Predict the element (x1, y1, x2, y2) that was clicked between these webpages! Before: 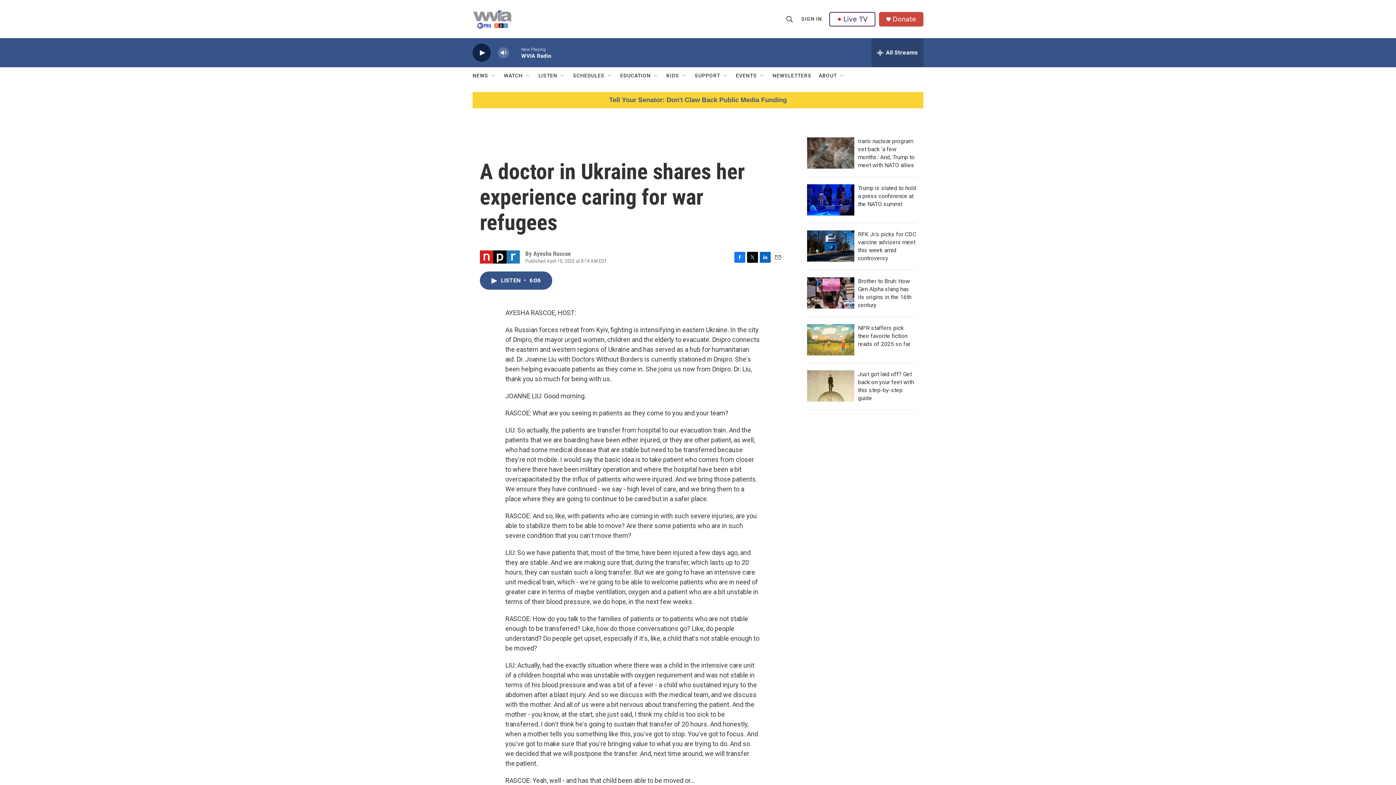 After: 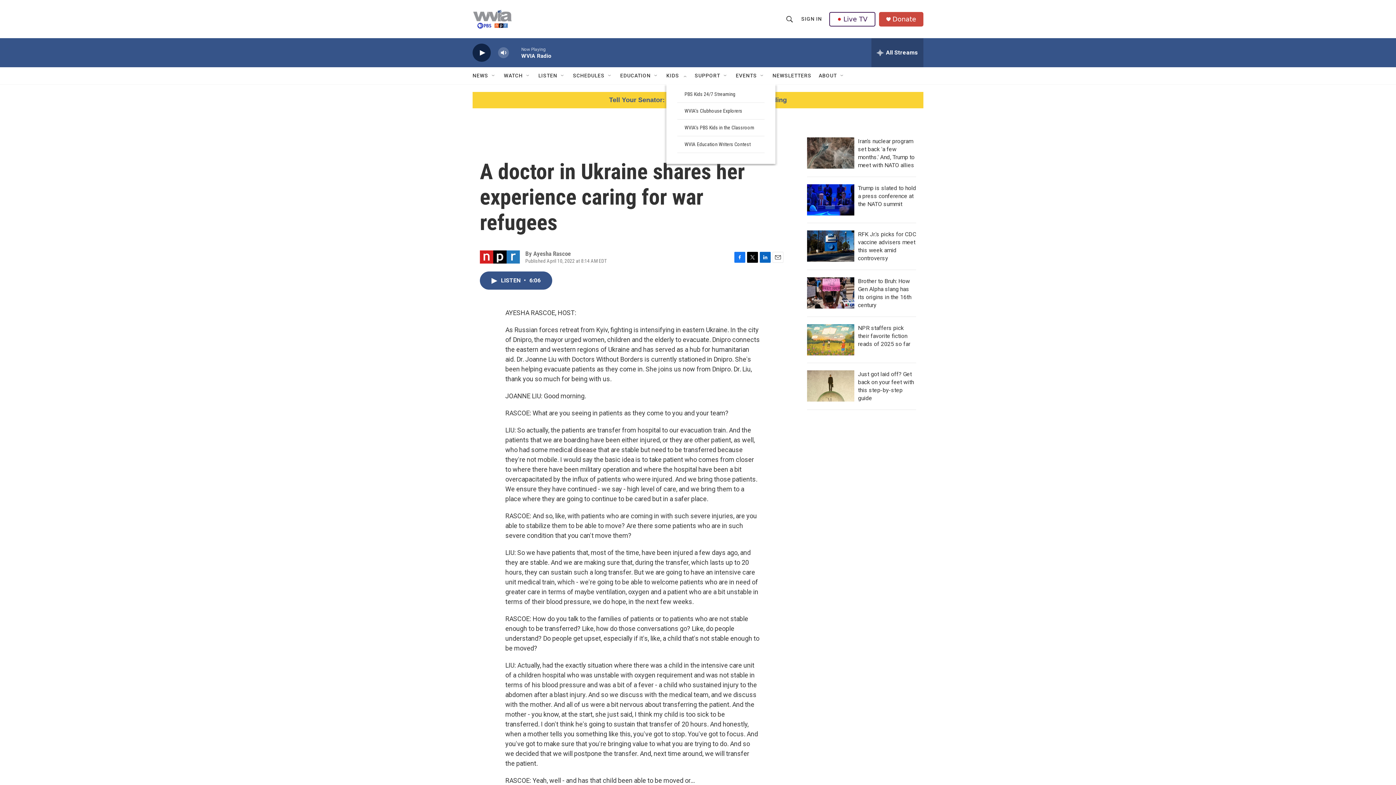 Action: bbox: (681, 72, 687, 78) label: Open Sub Navigation